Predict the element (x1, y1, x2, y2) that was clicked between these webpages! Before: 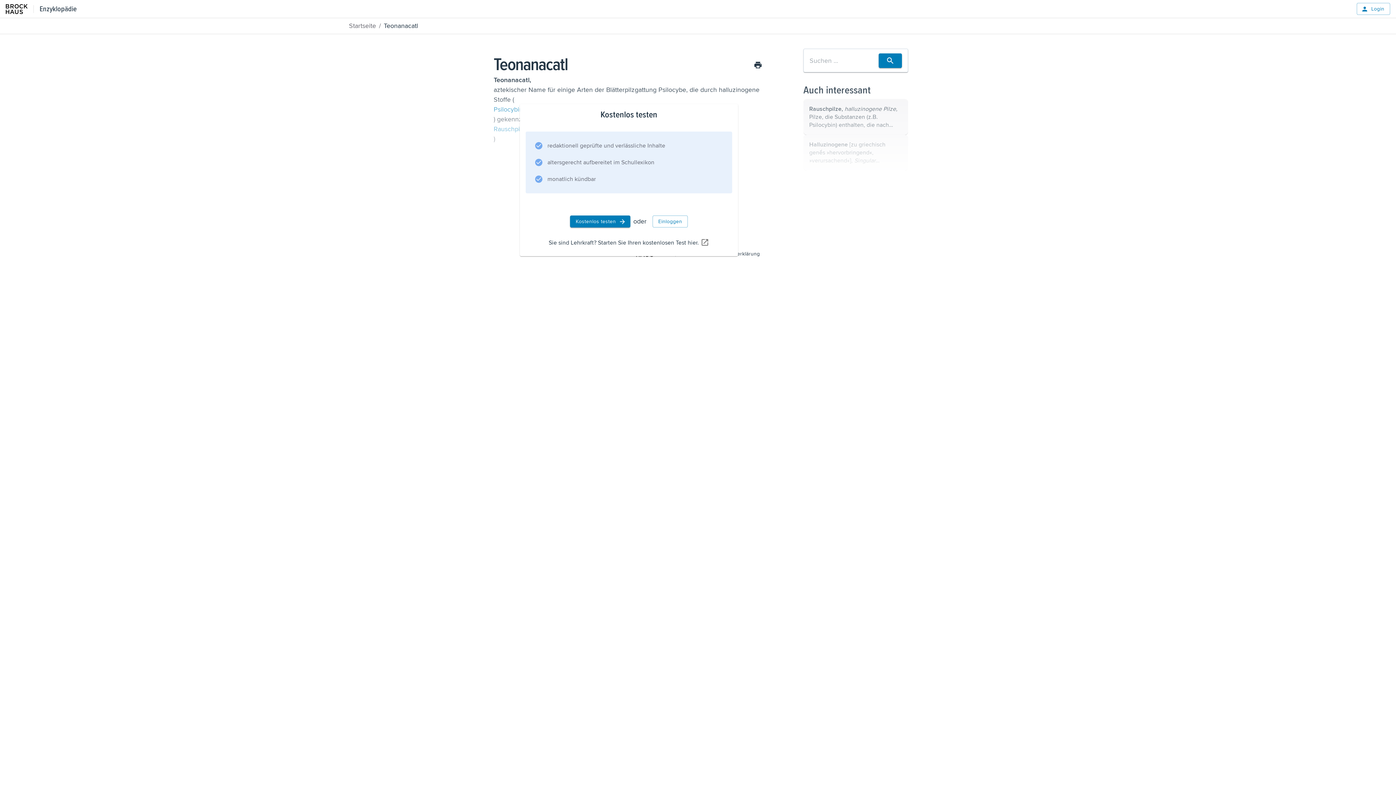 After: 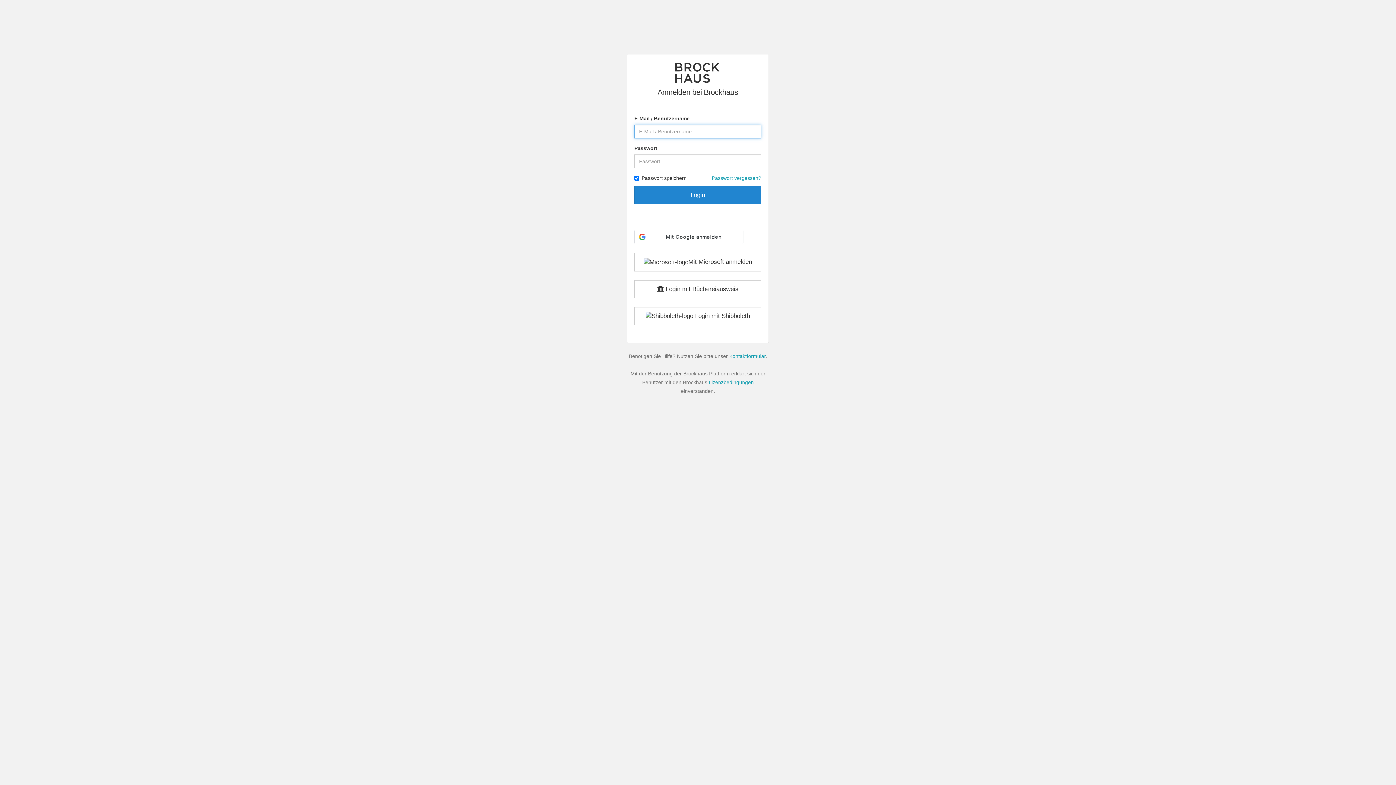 Action: label: Einloggen bbox: (652, 215, 688, 227)